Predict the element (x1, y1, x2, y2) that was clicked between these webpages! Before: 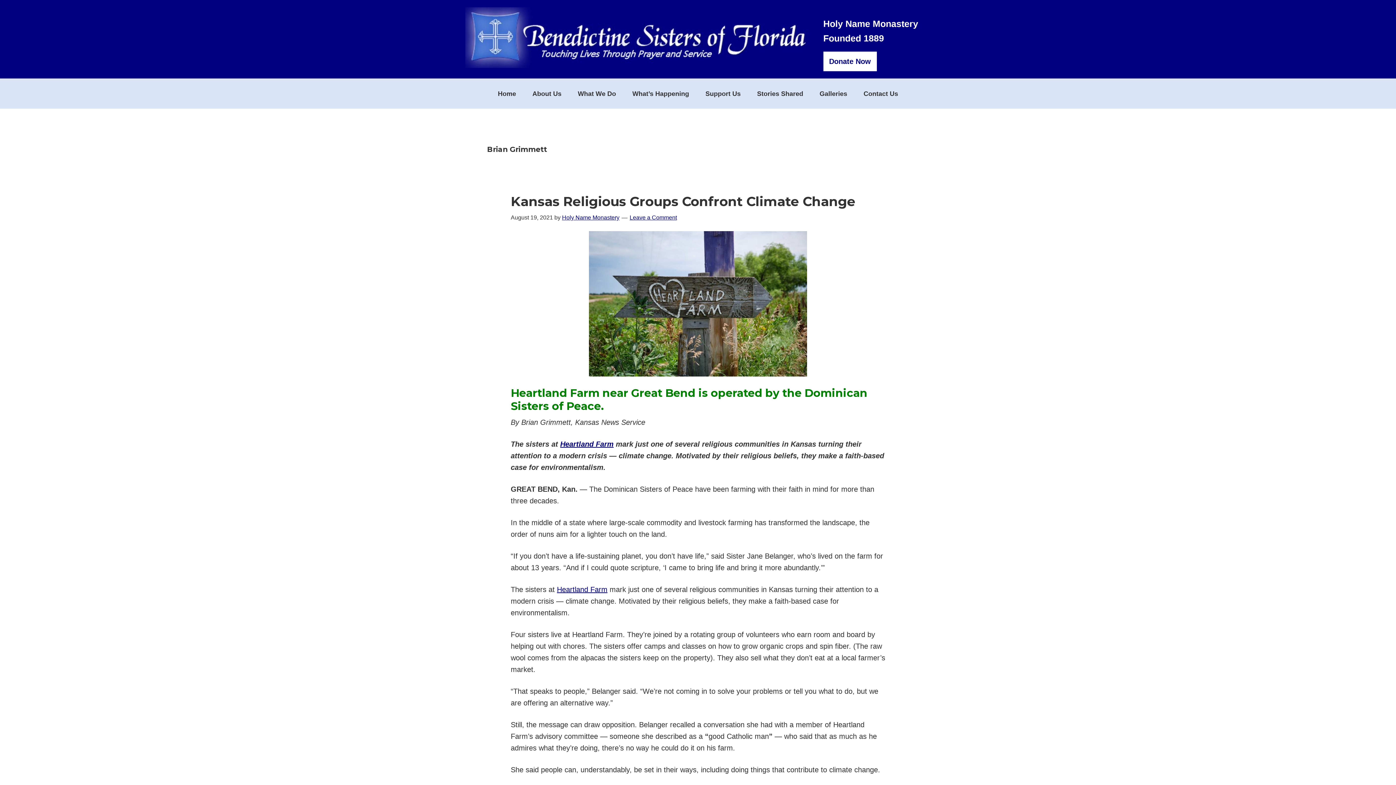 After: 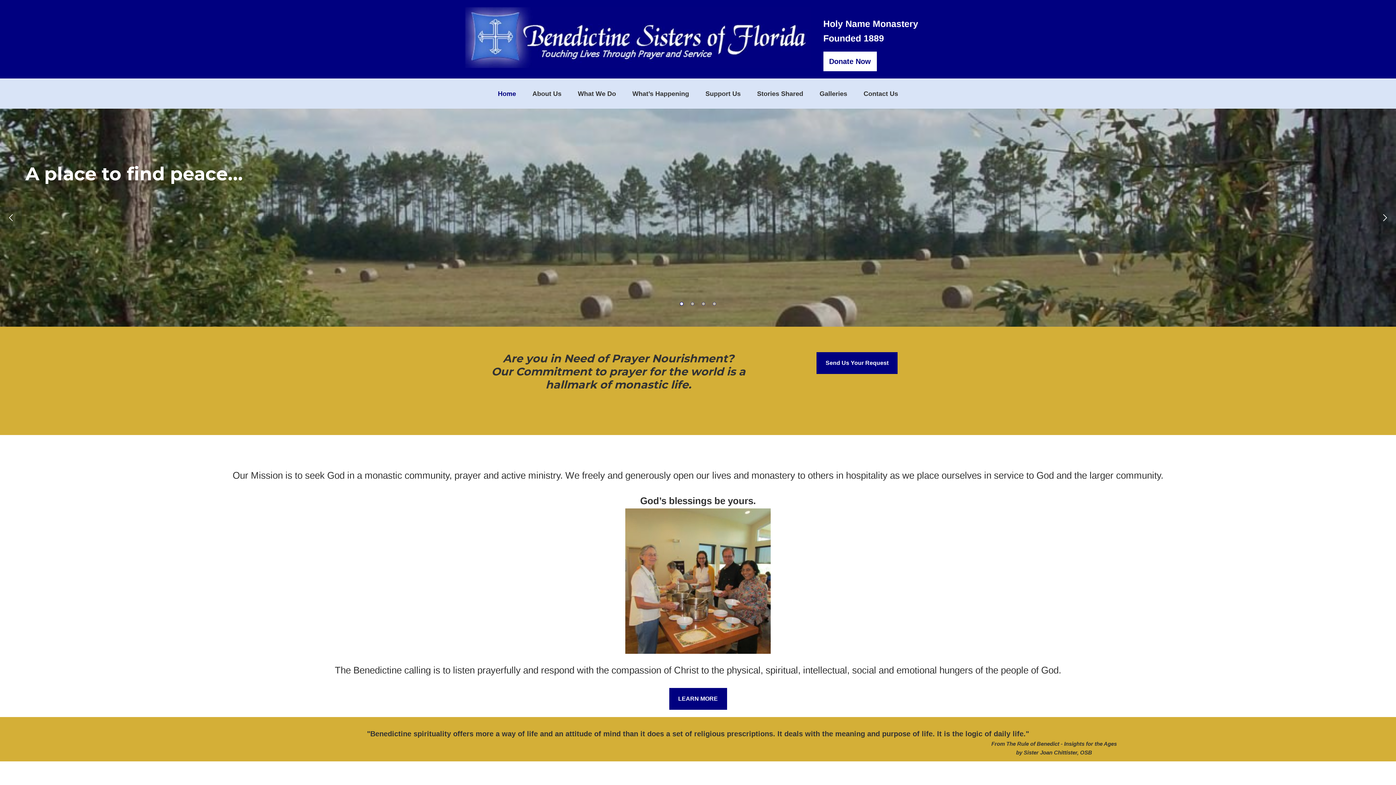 Action: bbox: (465, 61, 811, 69)